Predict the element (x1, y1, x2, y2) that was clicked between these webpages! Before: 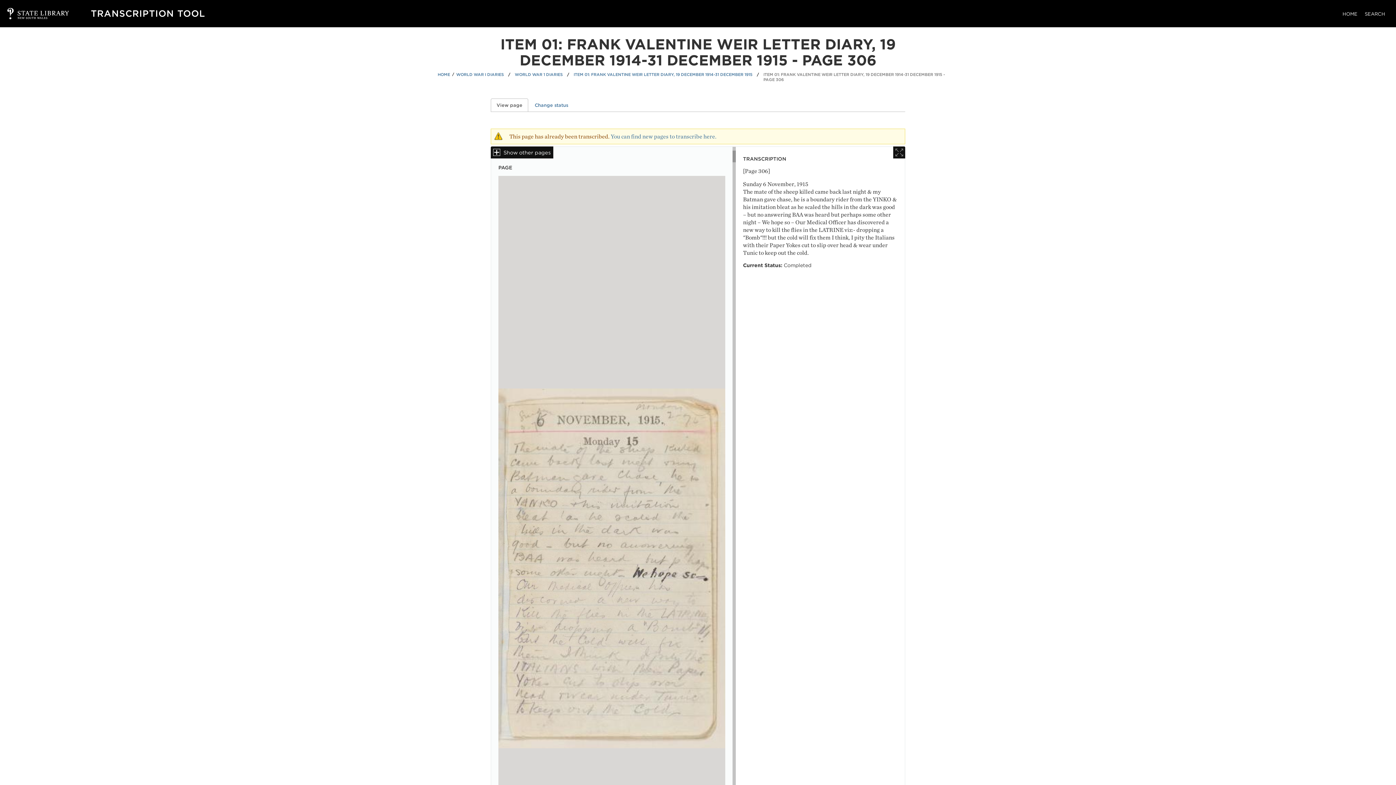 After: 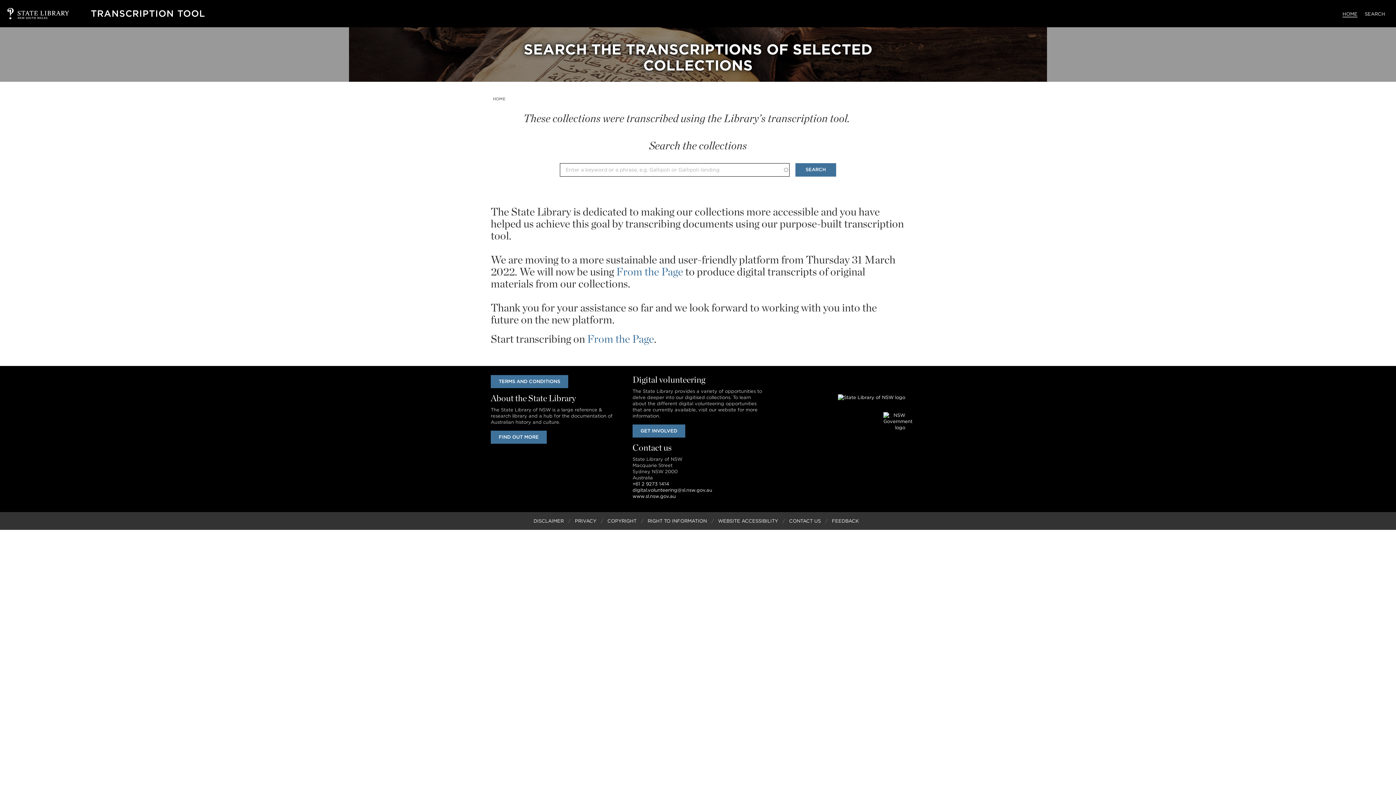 Action: bbox: (1342, 11, 1357, 16) label: HOME